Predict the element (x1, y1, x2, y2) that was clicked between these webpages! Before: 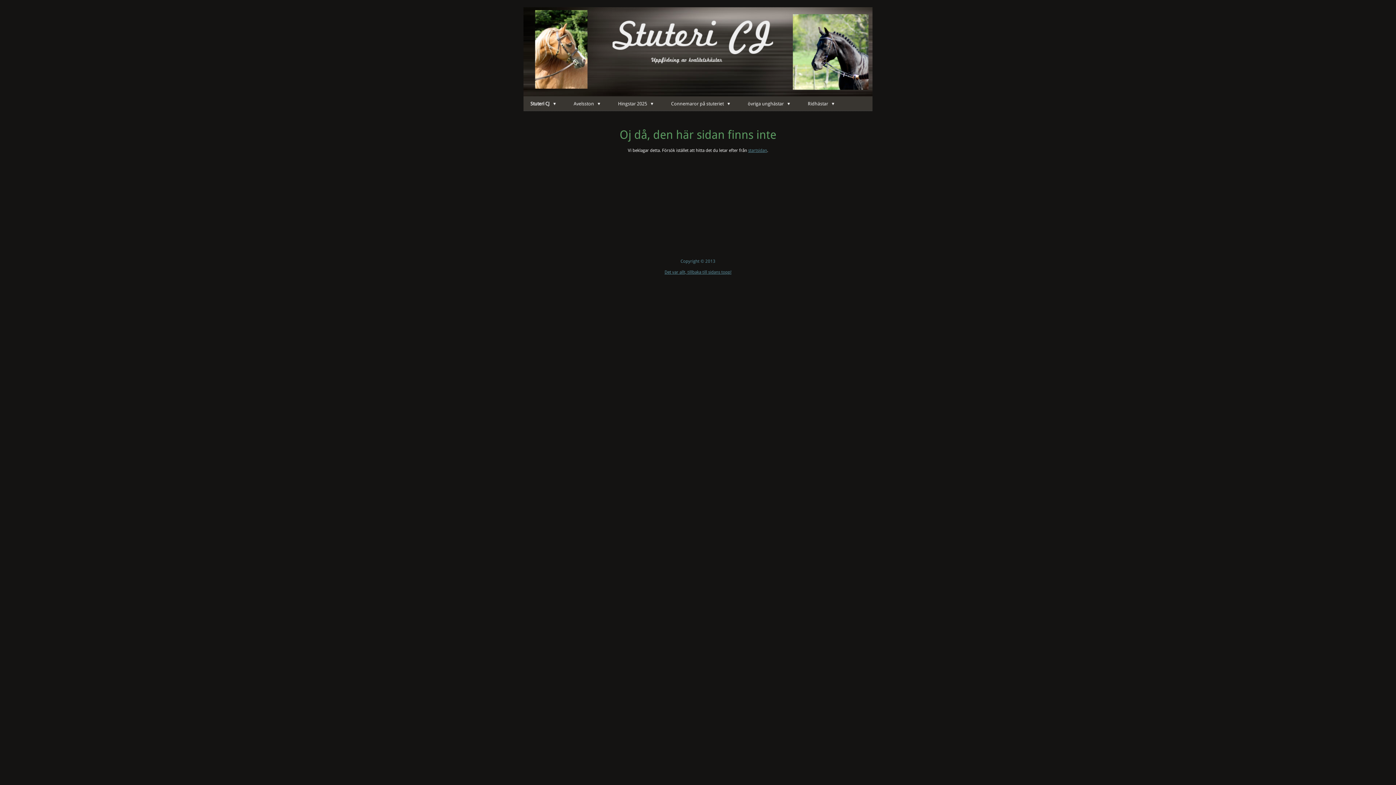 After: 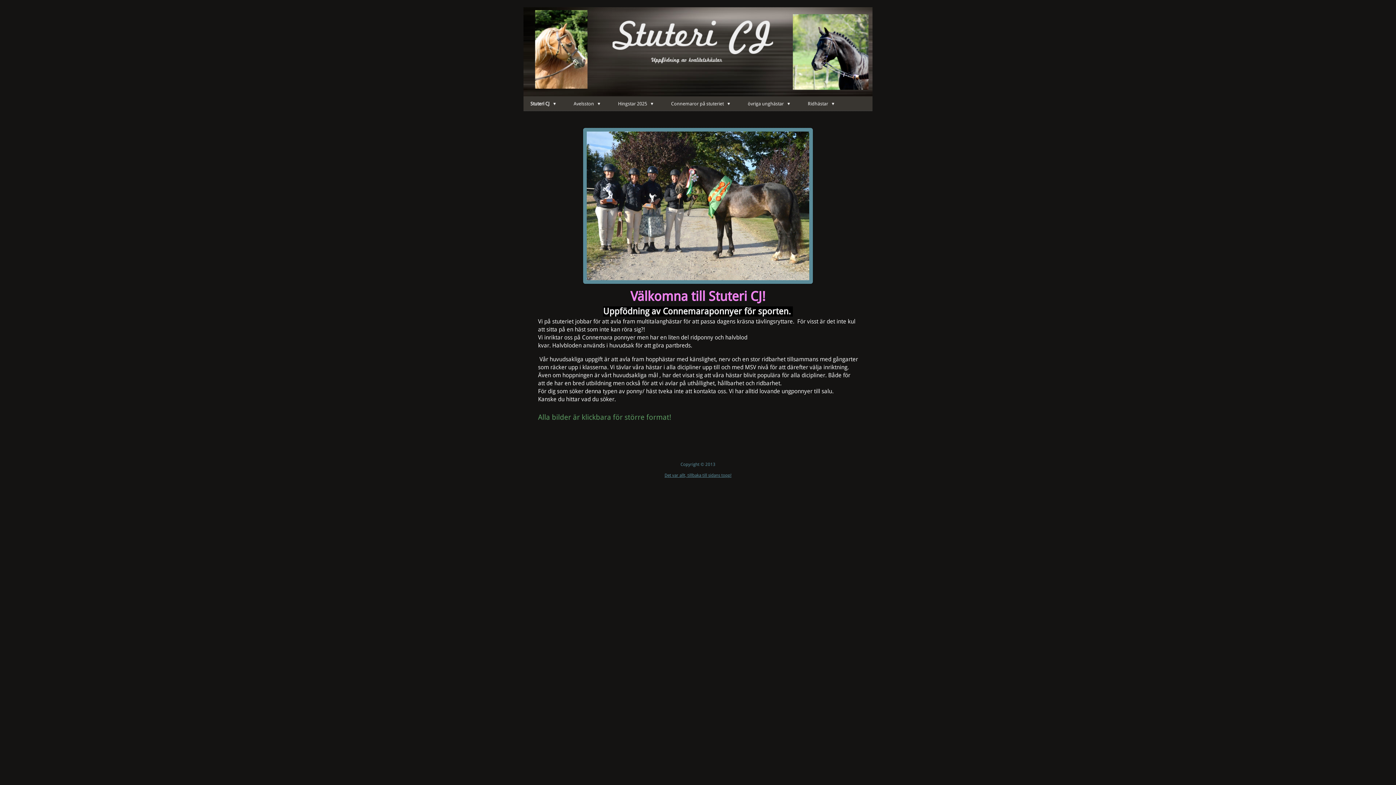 Action: bbox: (523, 98, 562, 109) label: Stuteri CJ